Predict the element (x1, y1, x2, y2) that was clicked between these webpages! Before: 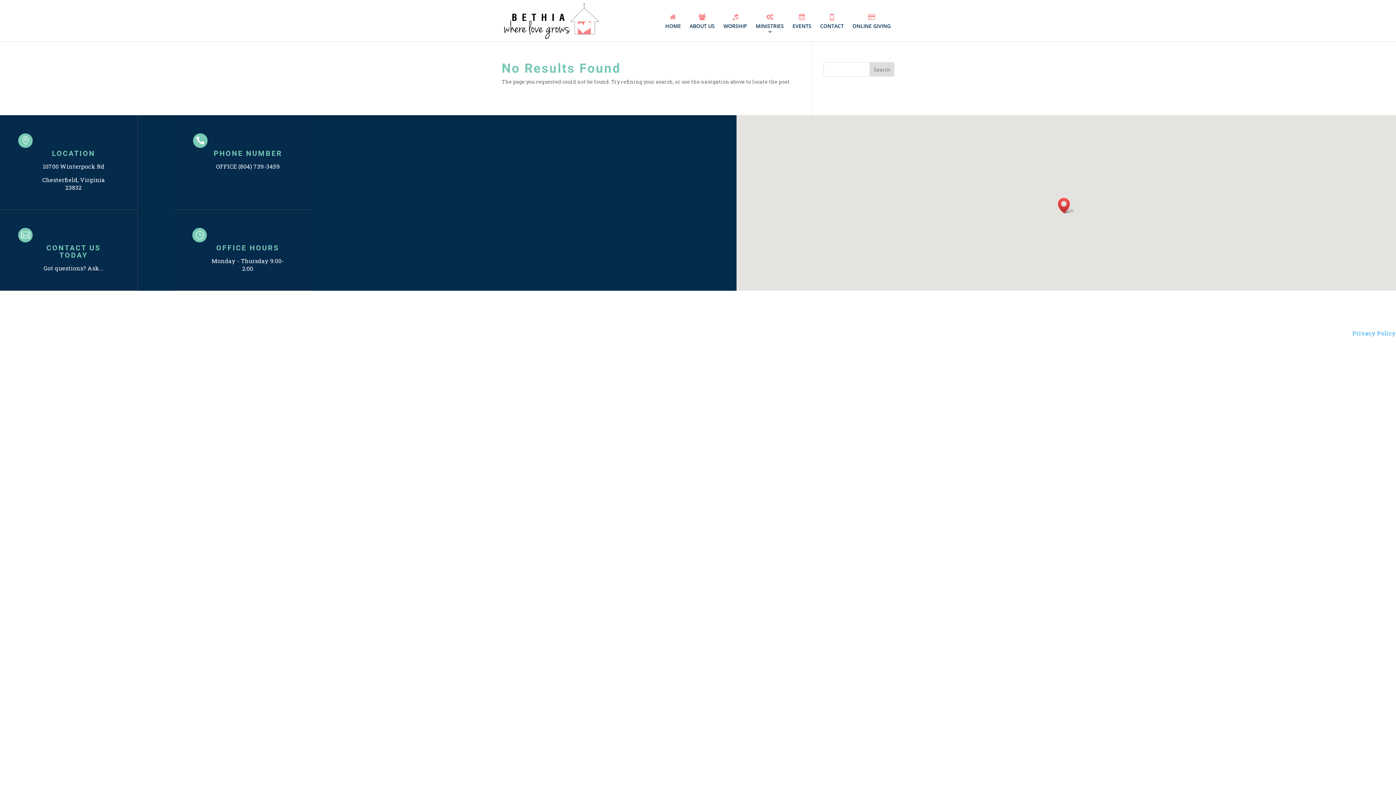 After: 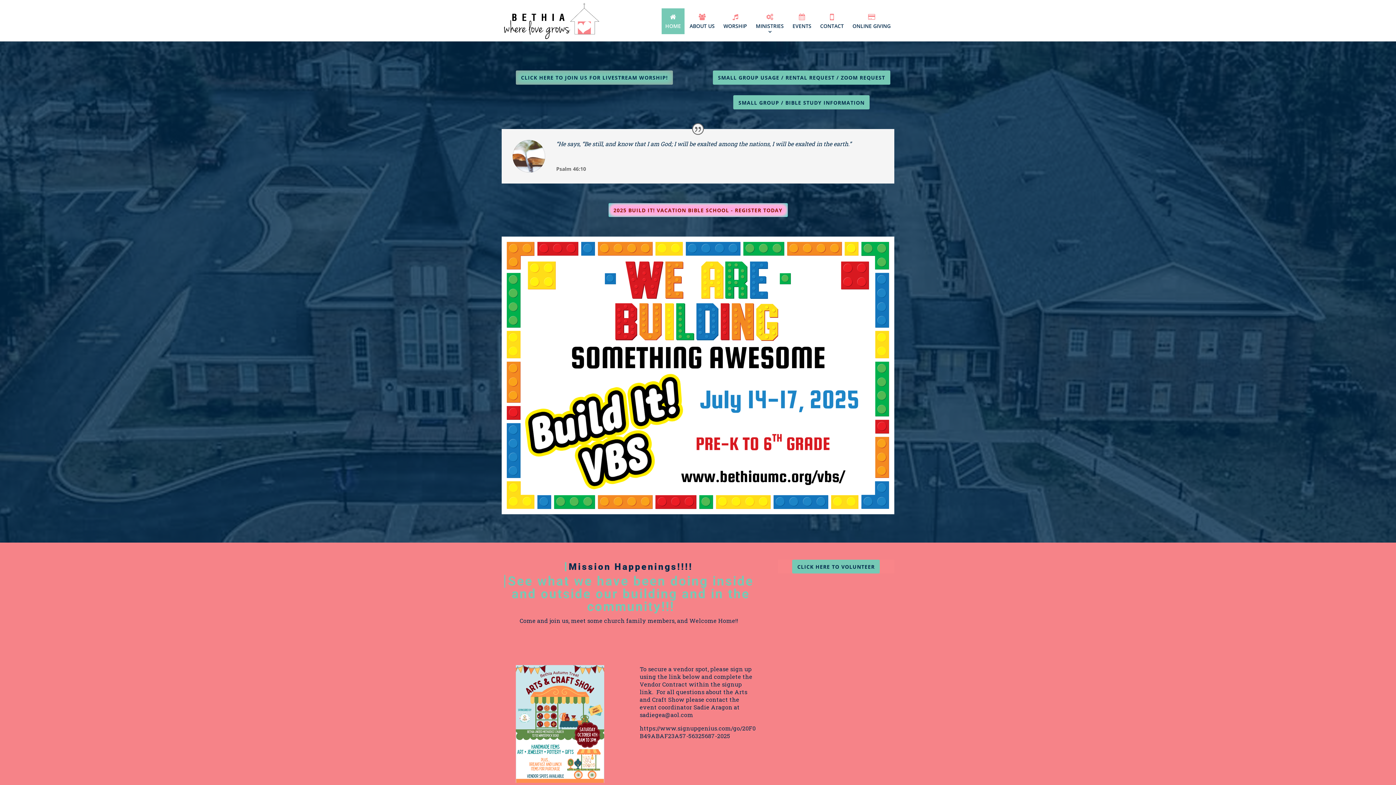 Action: bbox: (661, 8, 684, 34) label: HOME